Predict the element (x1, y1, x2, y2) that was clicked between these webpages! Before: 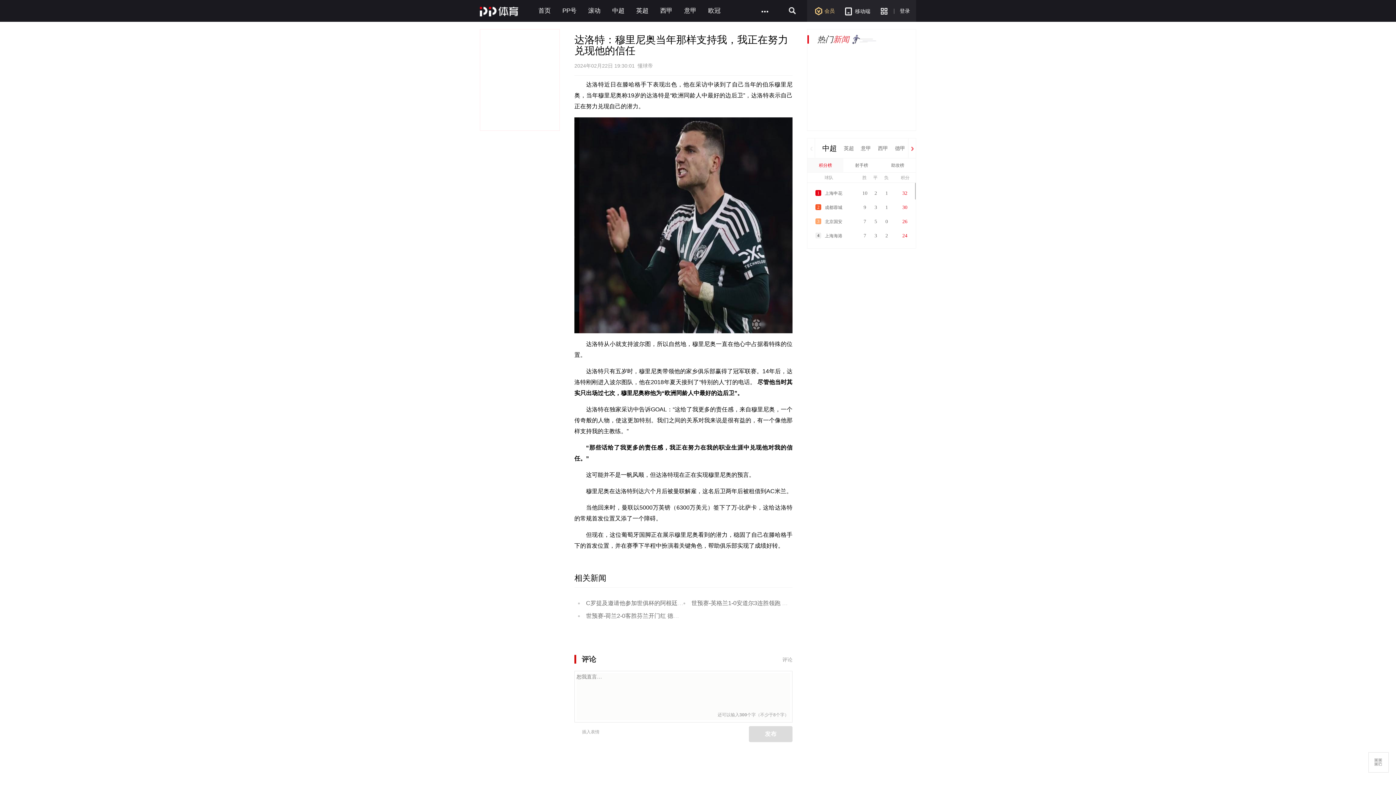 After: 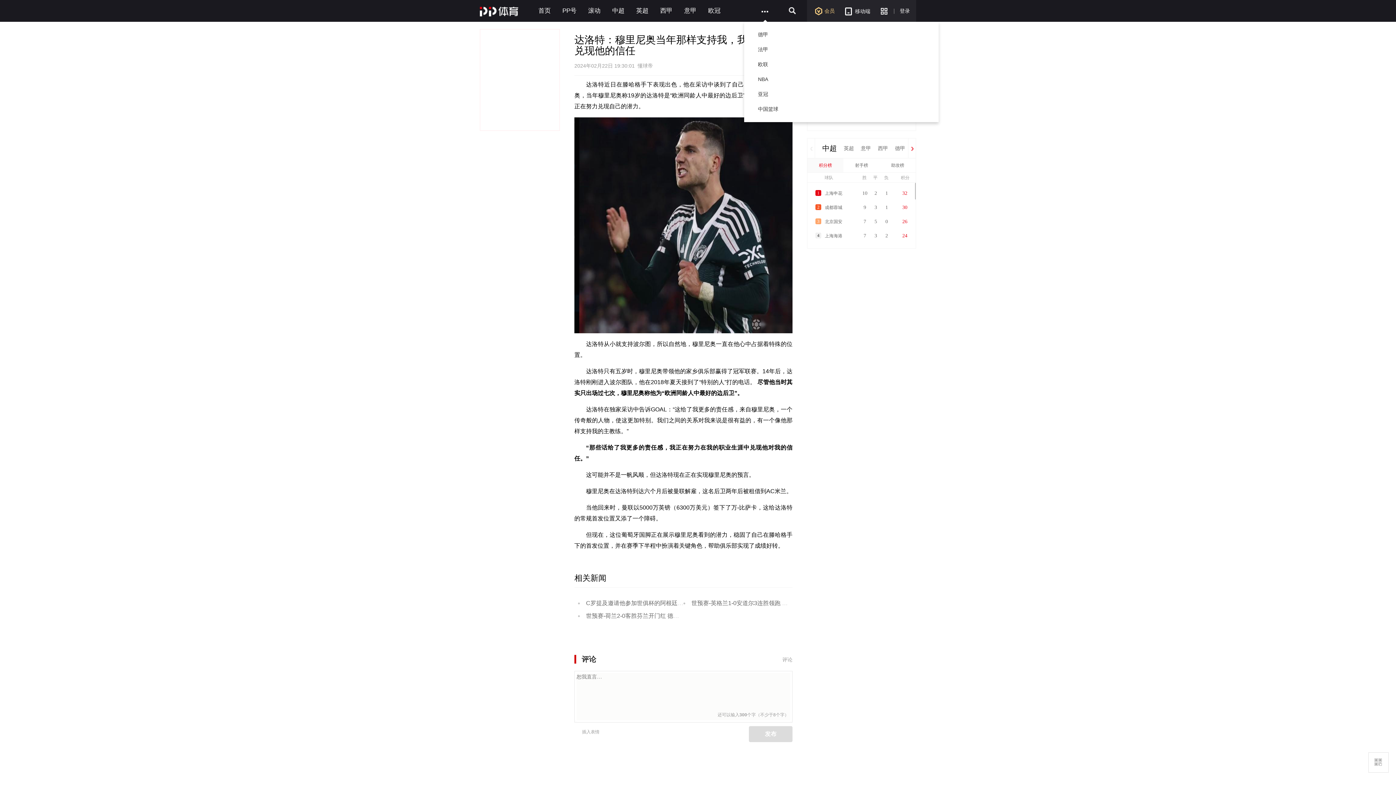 Action: bbox: (755, 0, 774, 21)